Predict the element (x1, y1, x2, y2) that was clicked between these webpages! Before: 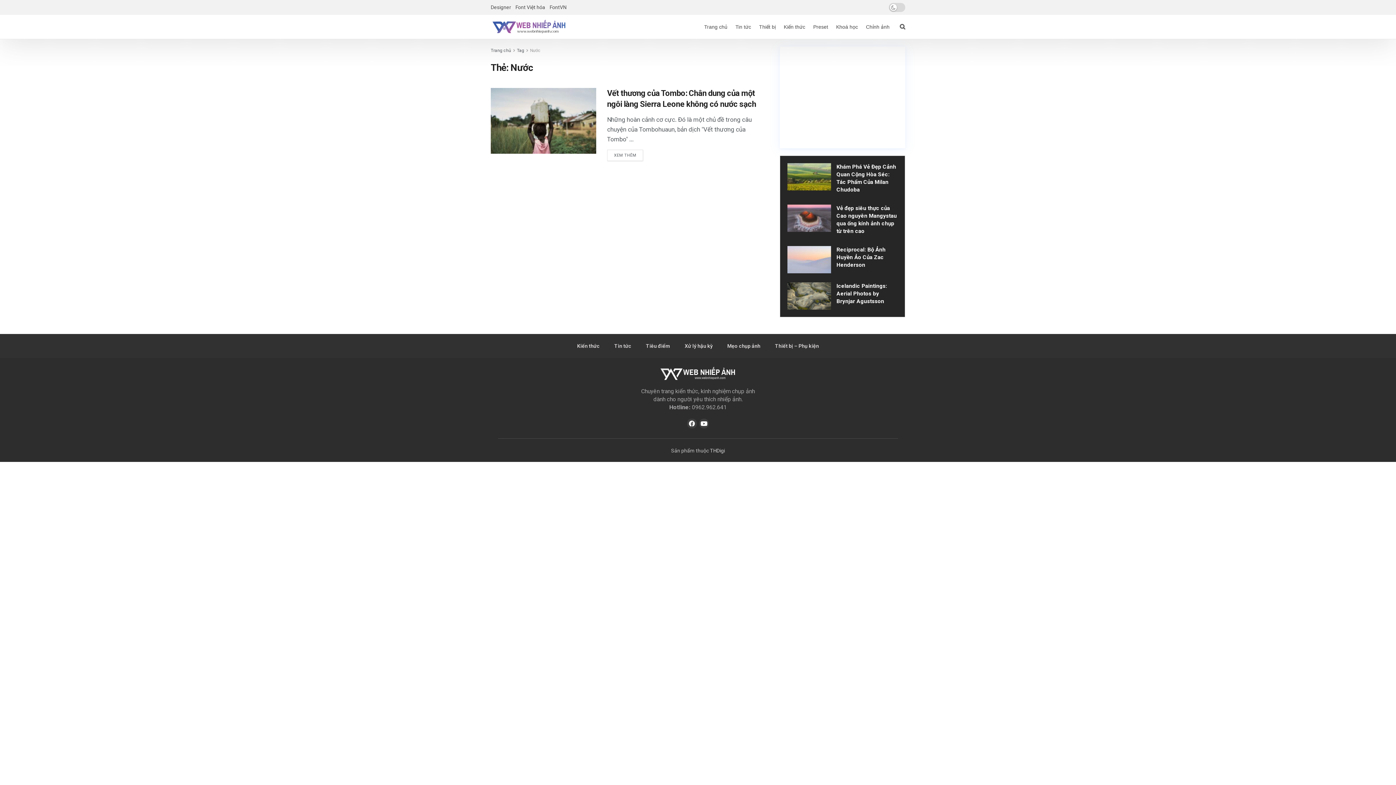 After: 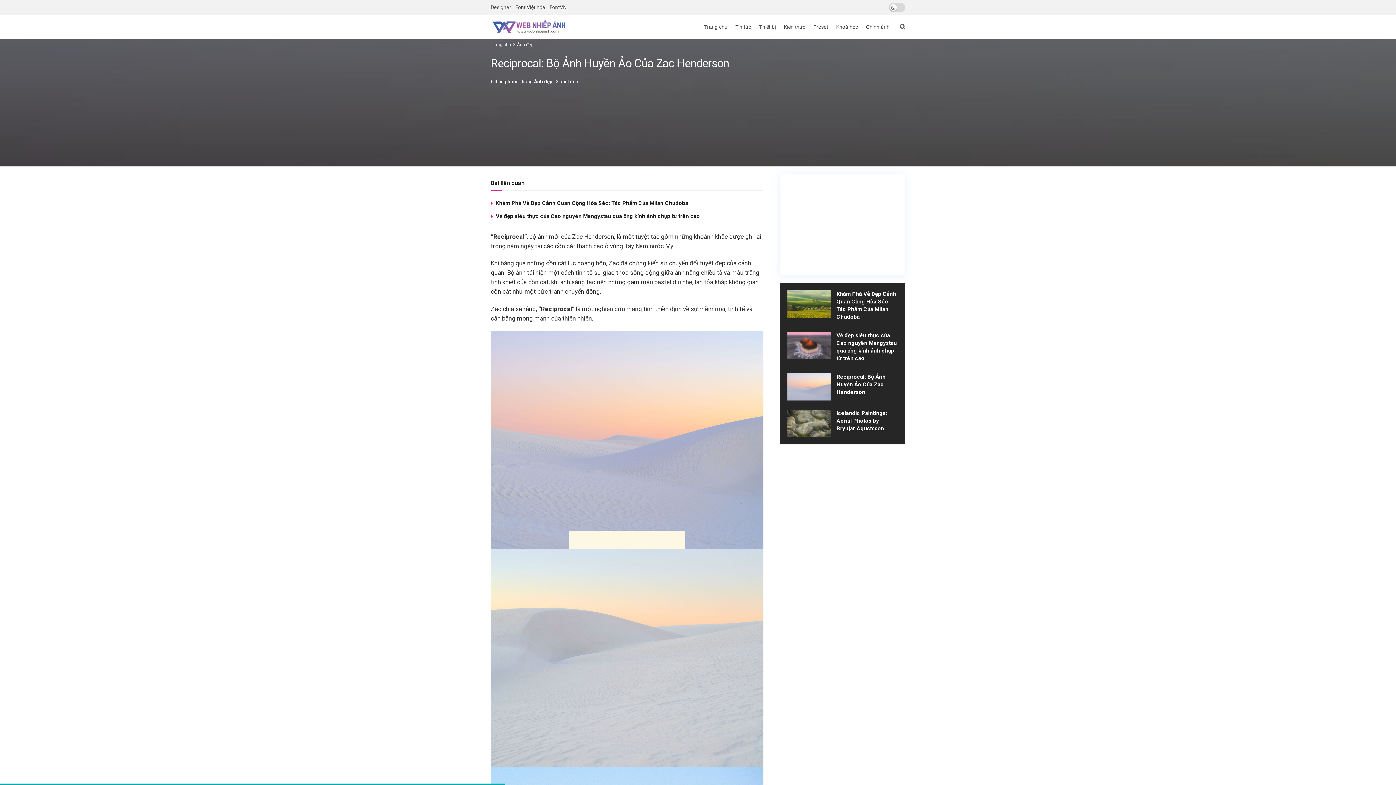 Action: bbox: (836, 246, 885, 268) label: Reciprocal: Bộ Ảnh Huyền Ảo Của Zac Henderson